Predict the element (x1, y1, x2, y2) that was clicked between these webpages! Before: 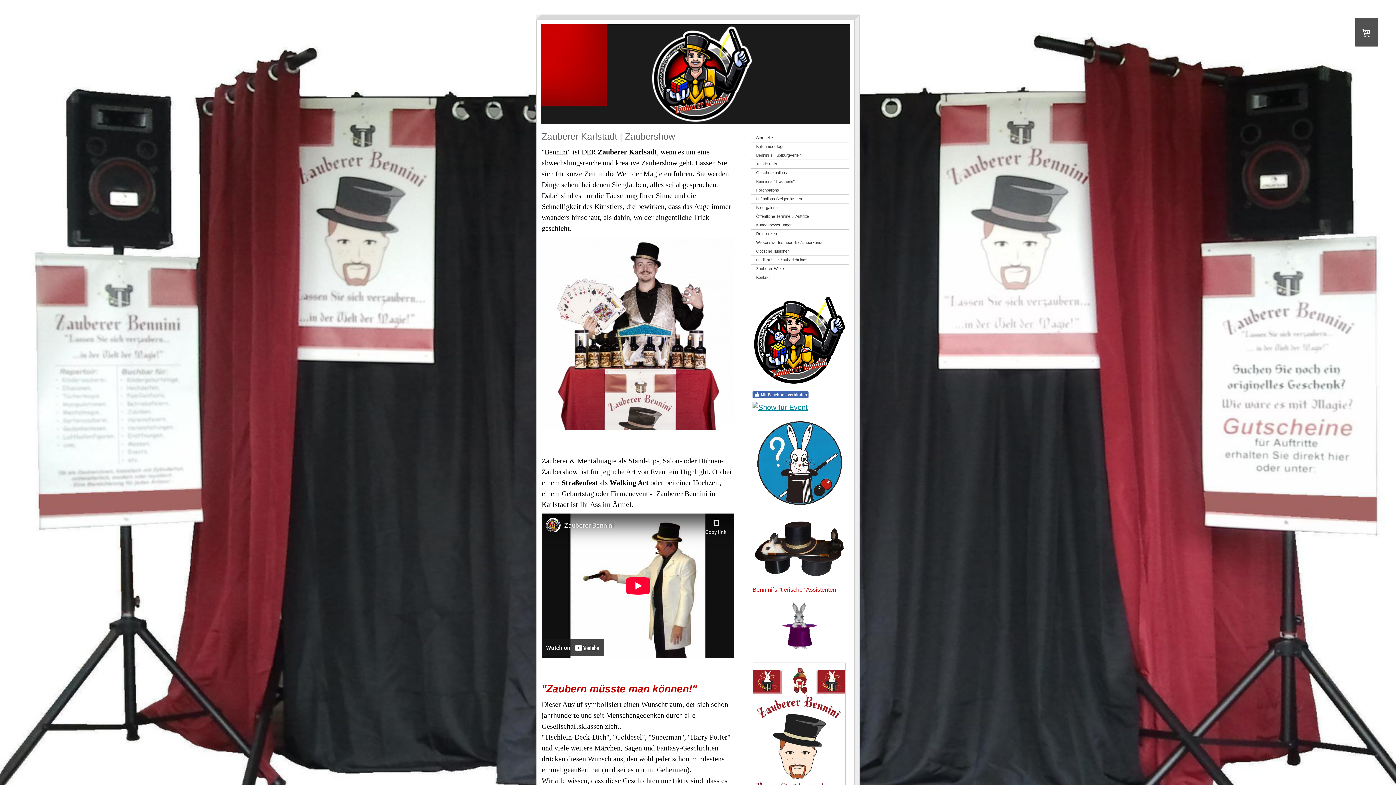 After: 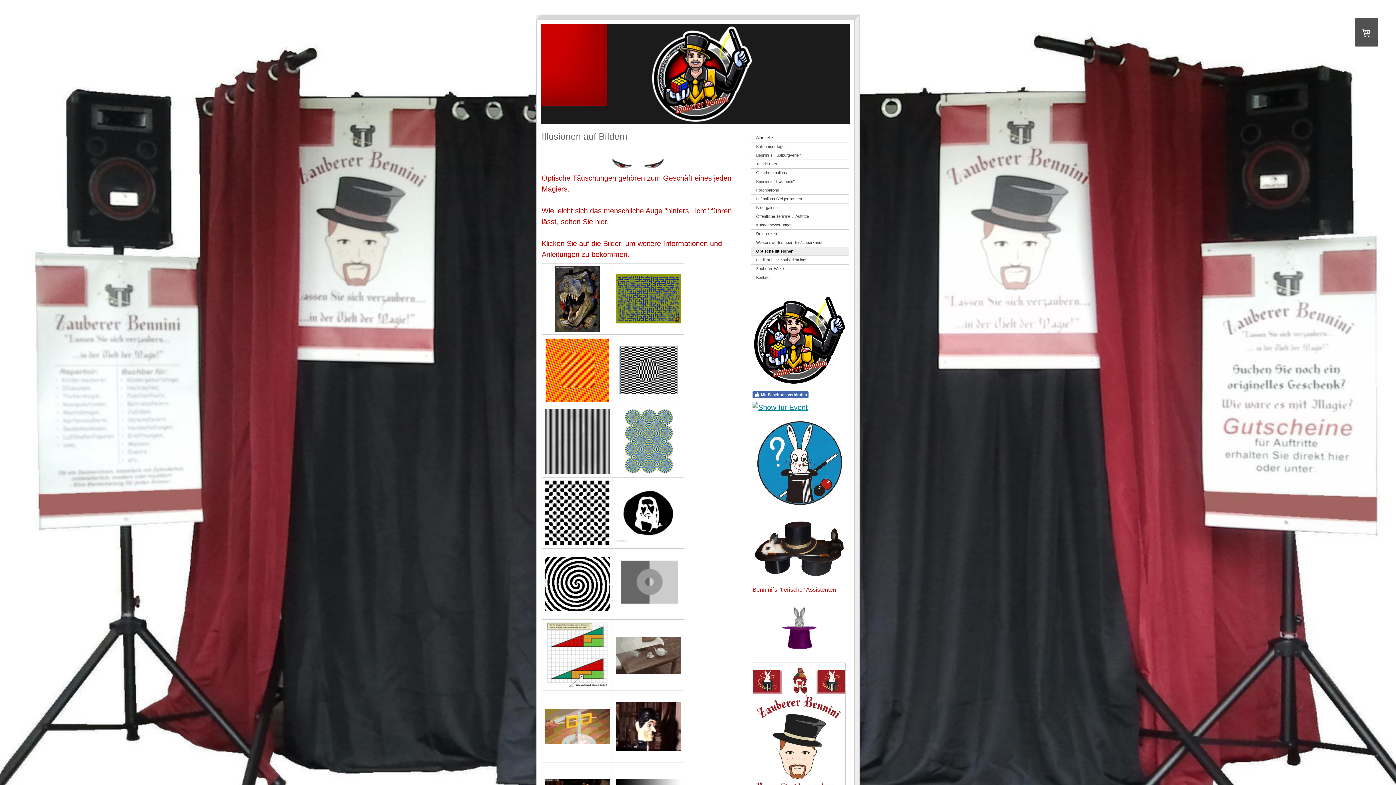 Action: bbox: (750, 247, 849, 256) label: Optische Illusionen